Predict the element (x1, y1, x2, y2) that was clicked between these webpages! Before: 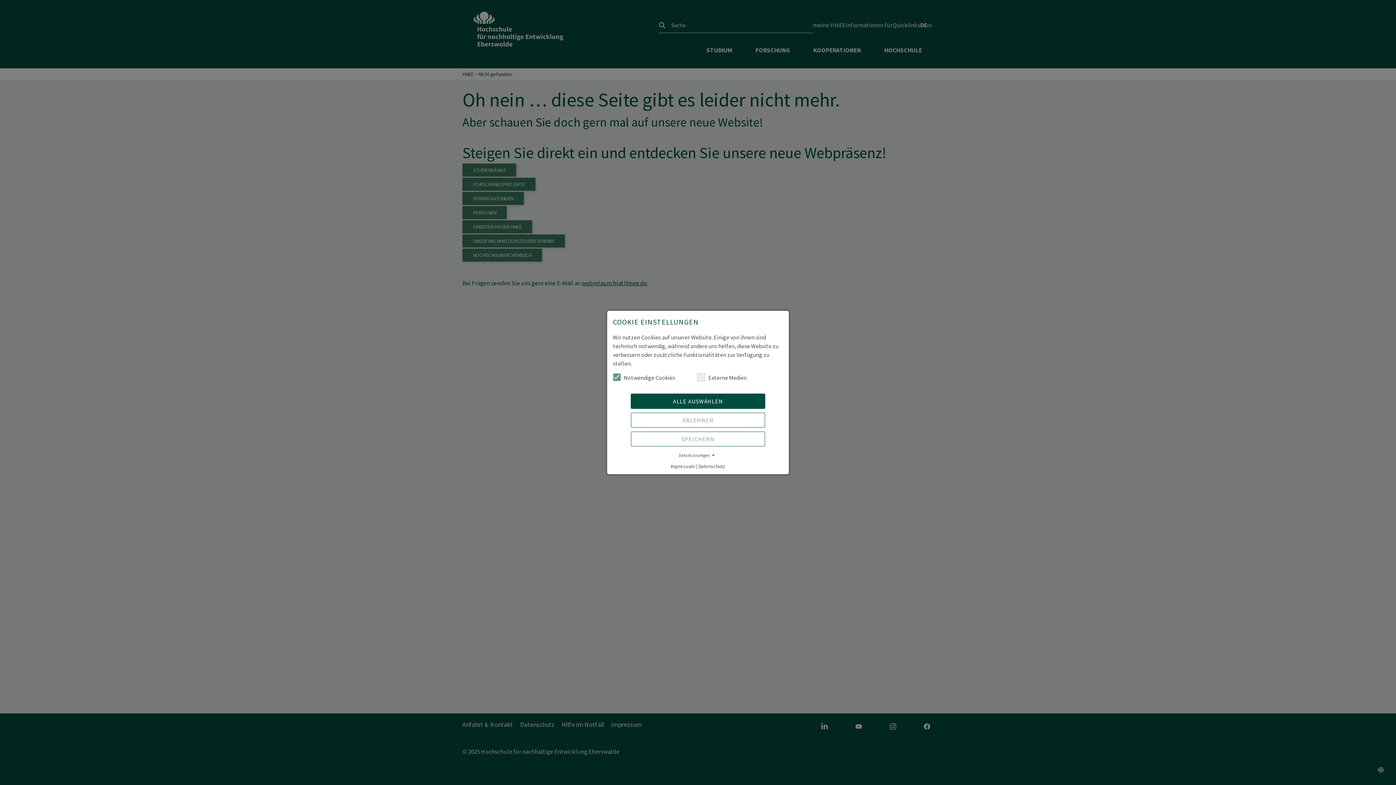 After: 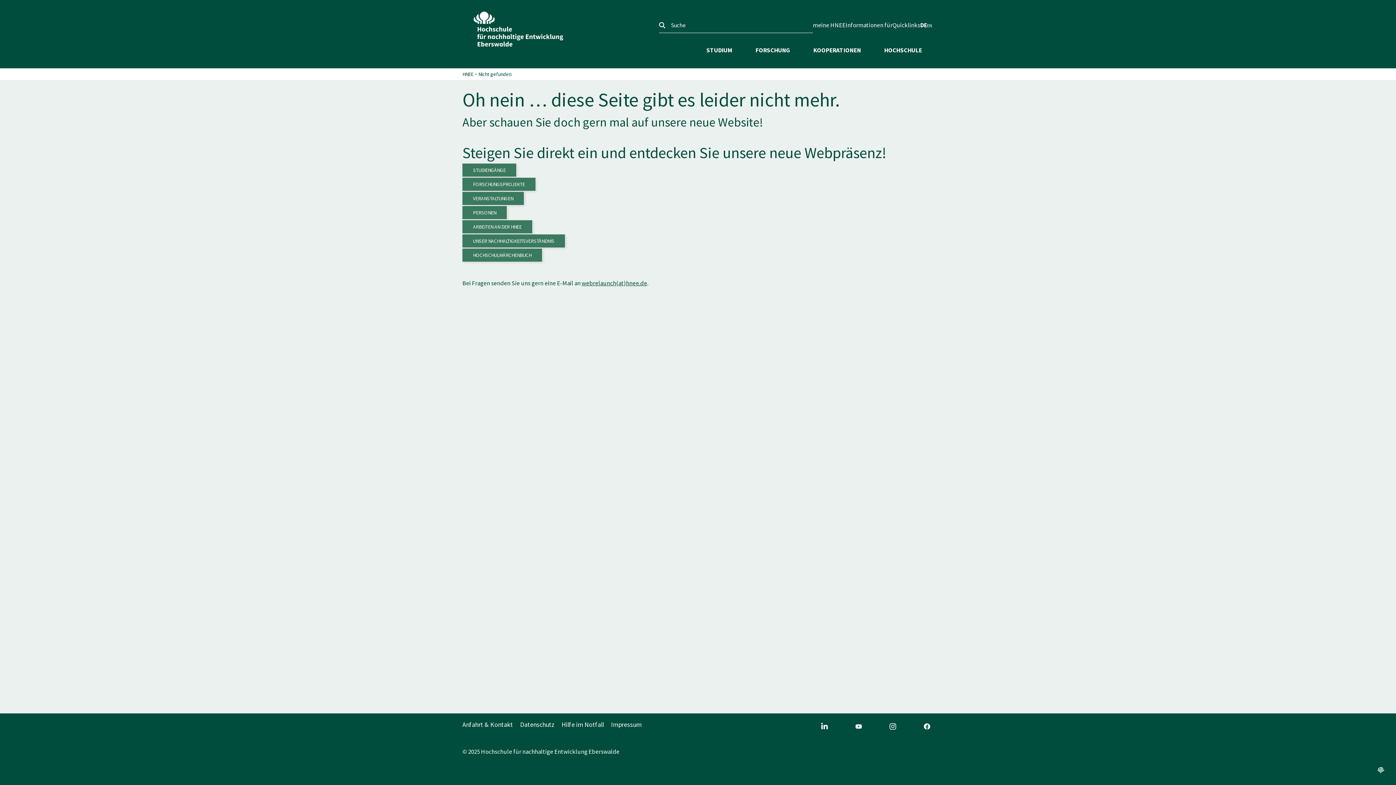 Action: label: ALLE AUSWÄHLEN bbox: (630, 393, 765, 409)